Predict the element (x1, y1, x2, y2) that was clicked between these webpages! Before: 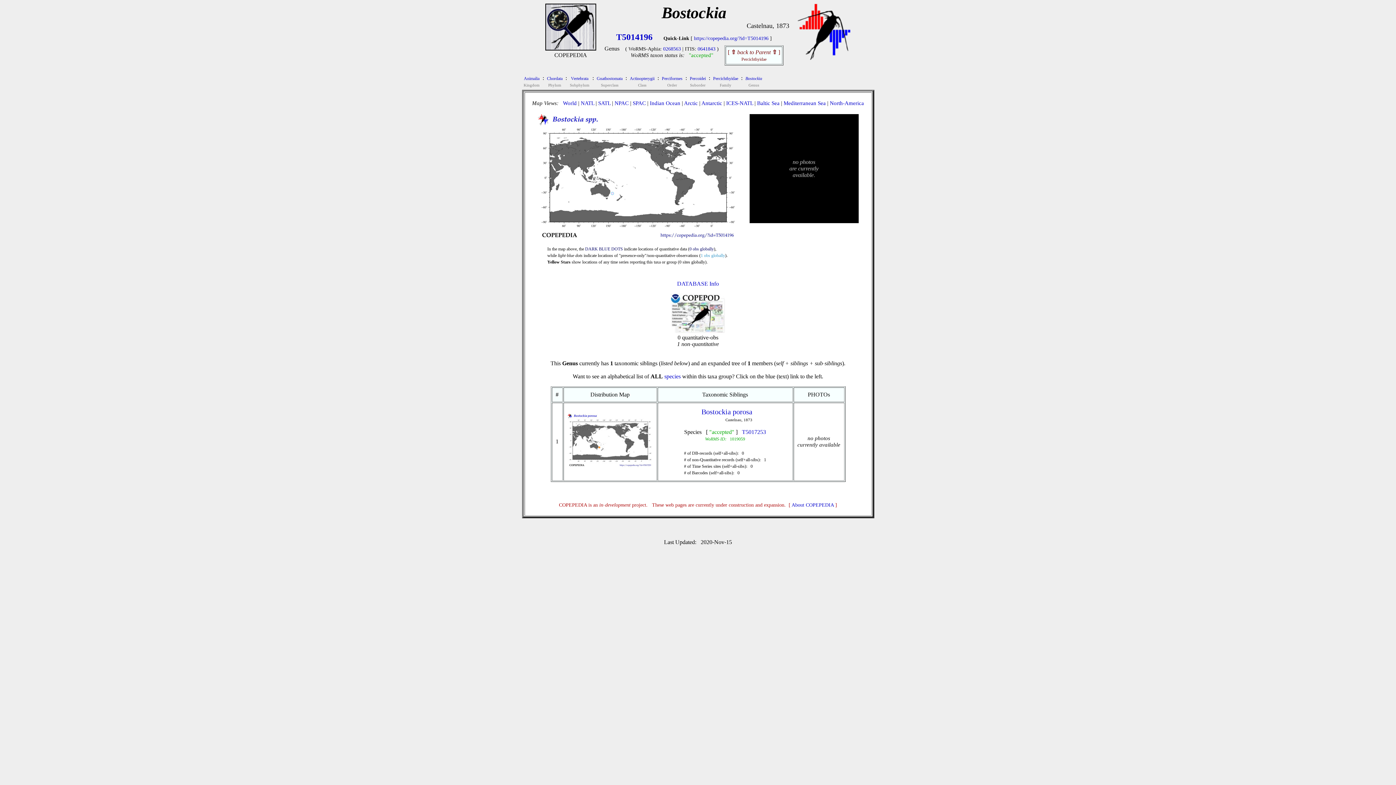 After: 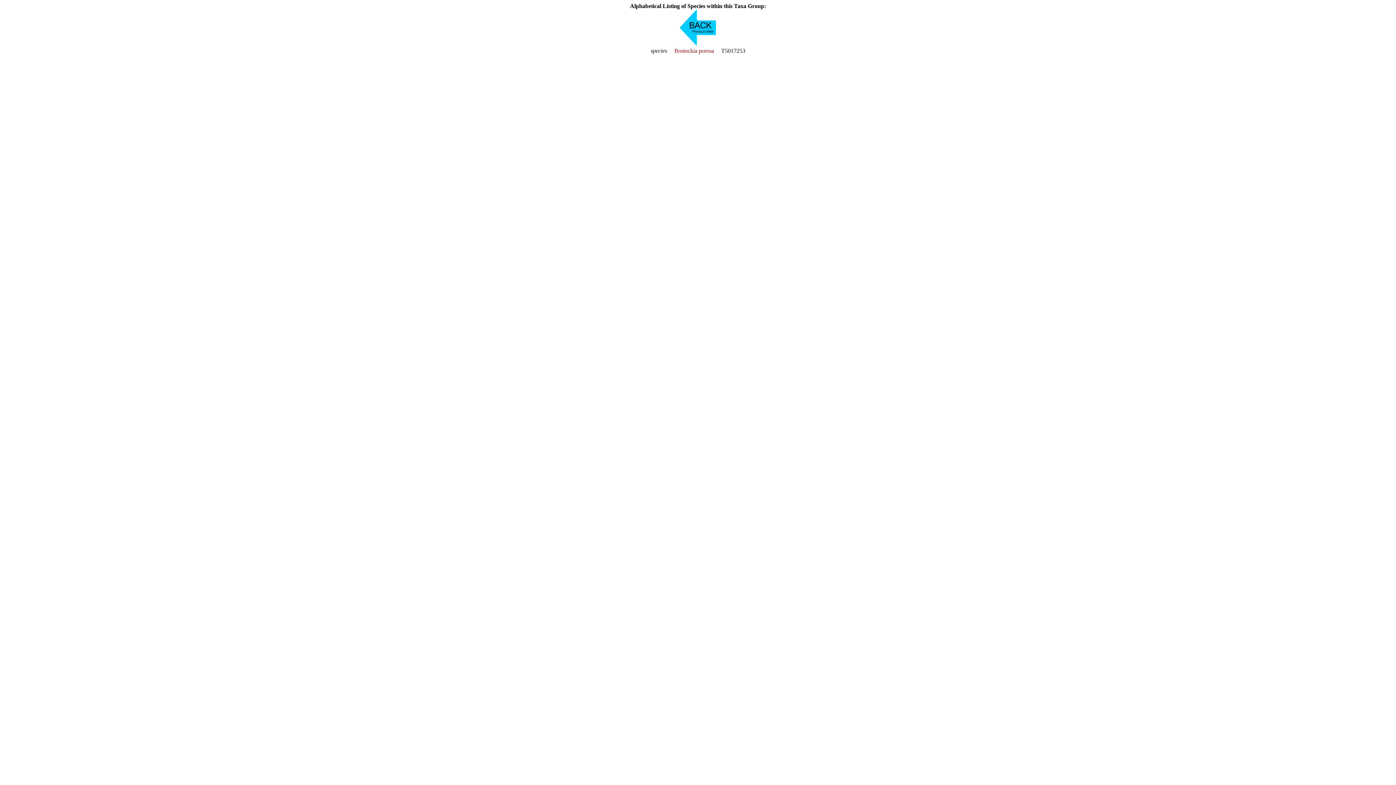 Action: label: species bbox: (664, 373, 680, 379)